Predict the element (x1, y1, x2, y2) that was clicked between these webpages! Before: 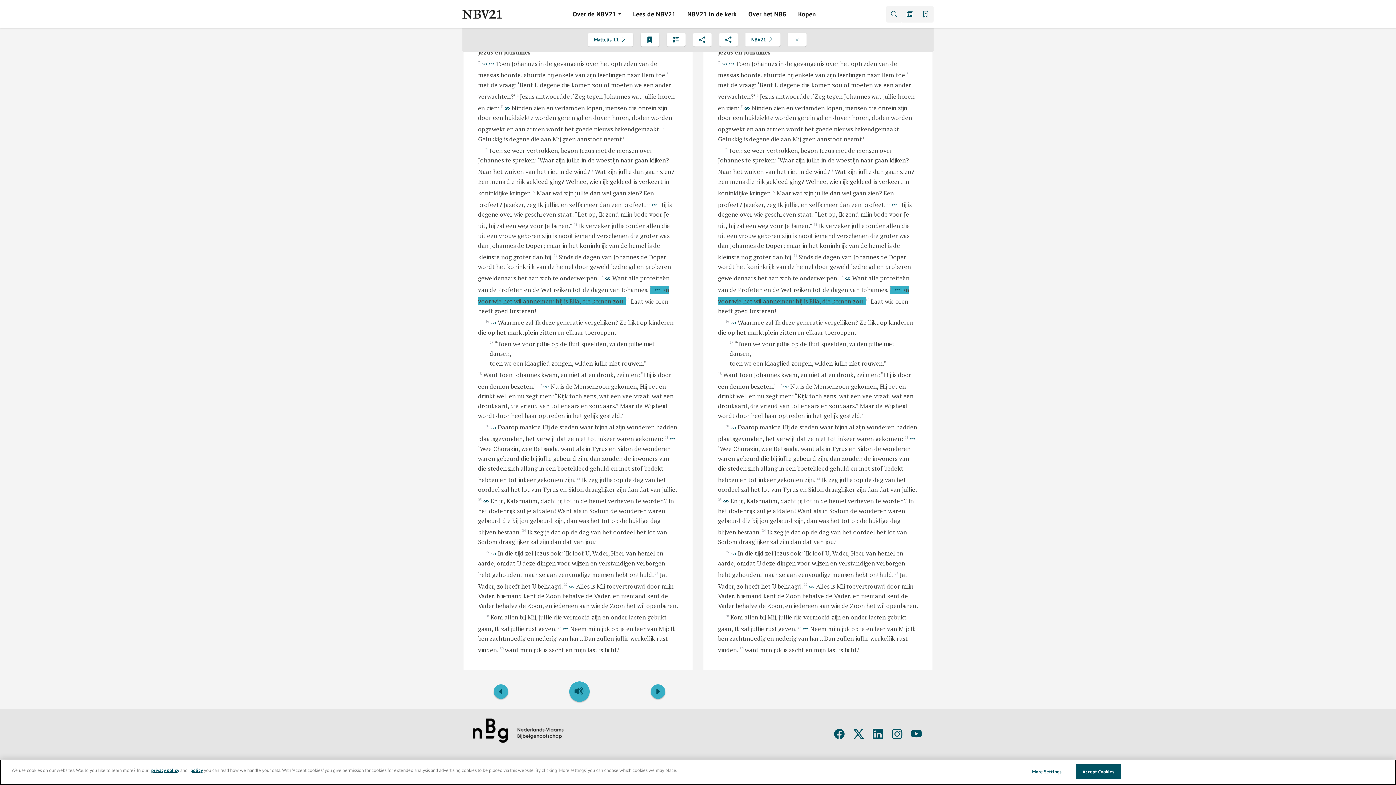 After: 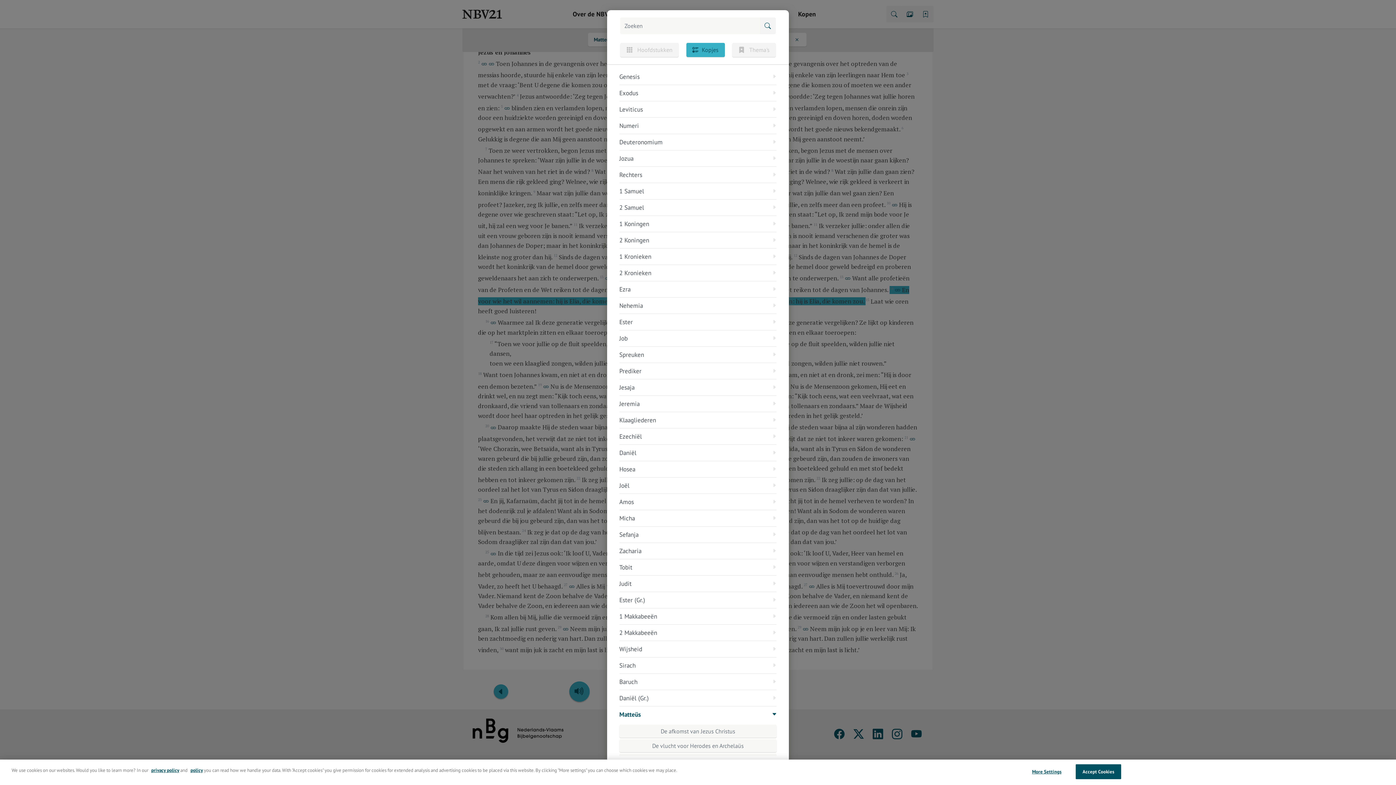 Action: bbox: (666, 32, 685, 46)